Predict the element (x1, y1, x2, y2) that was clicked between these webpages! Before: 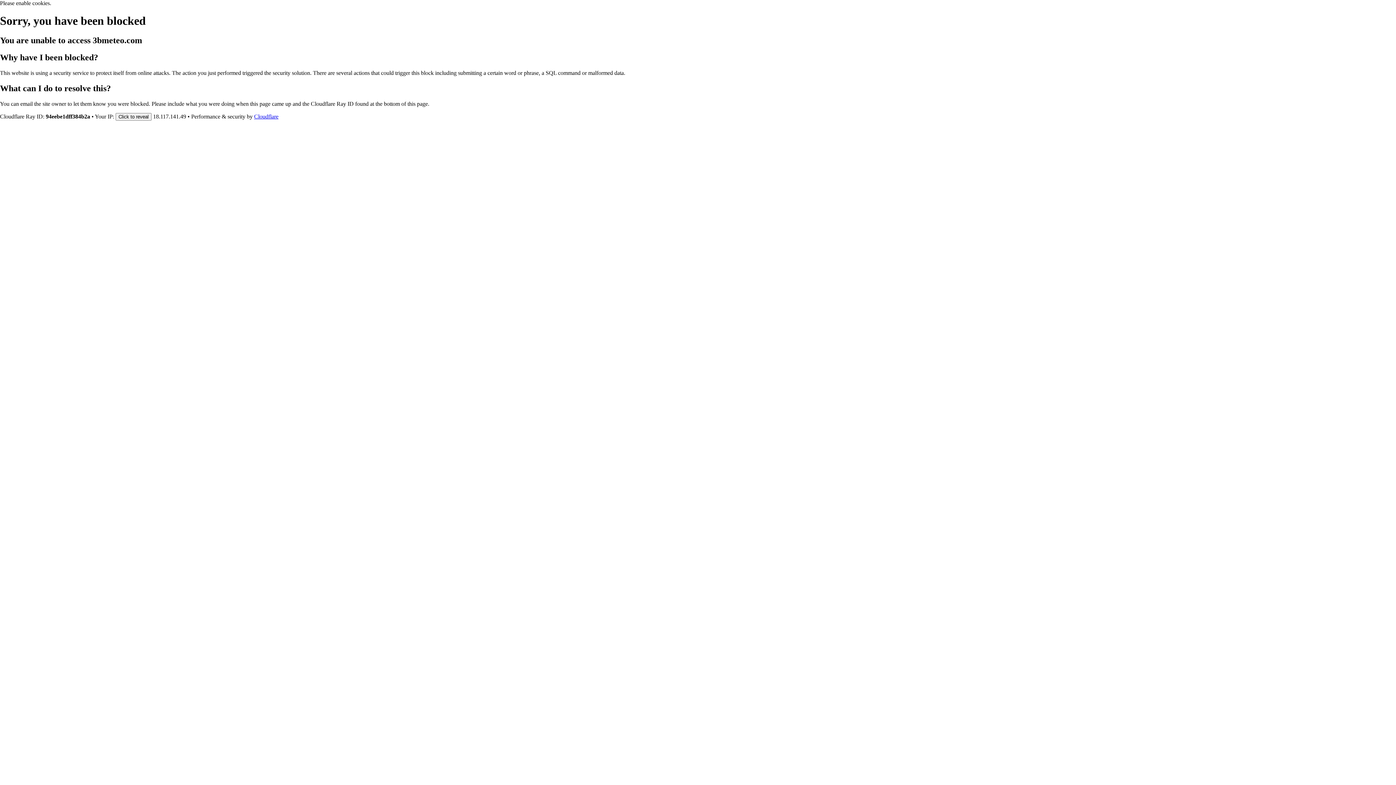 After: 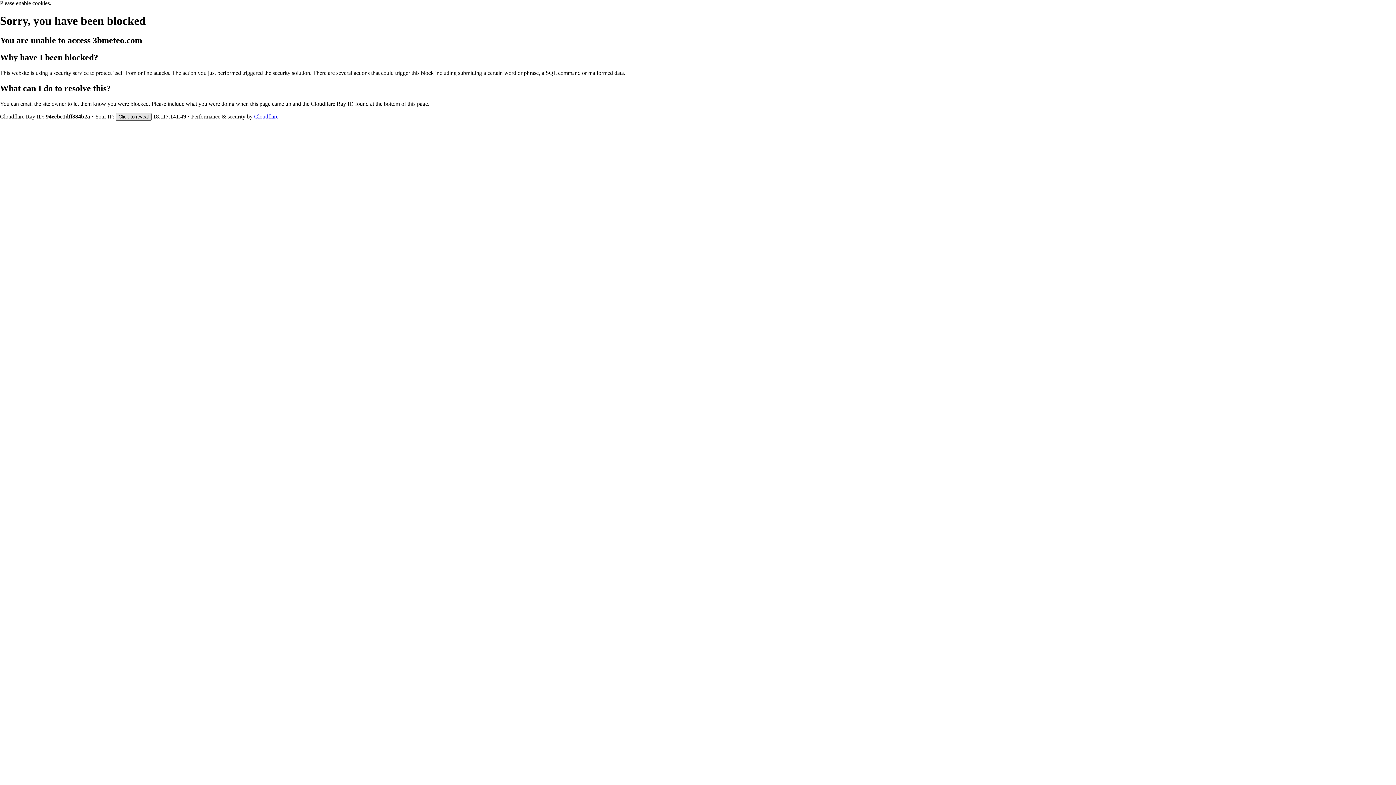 Action: bbox: (115, 112, 151, 120) label: Click to reveal